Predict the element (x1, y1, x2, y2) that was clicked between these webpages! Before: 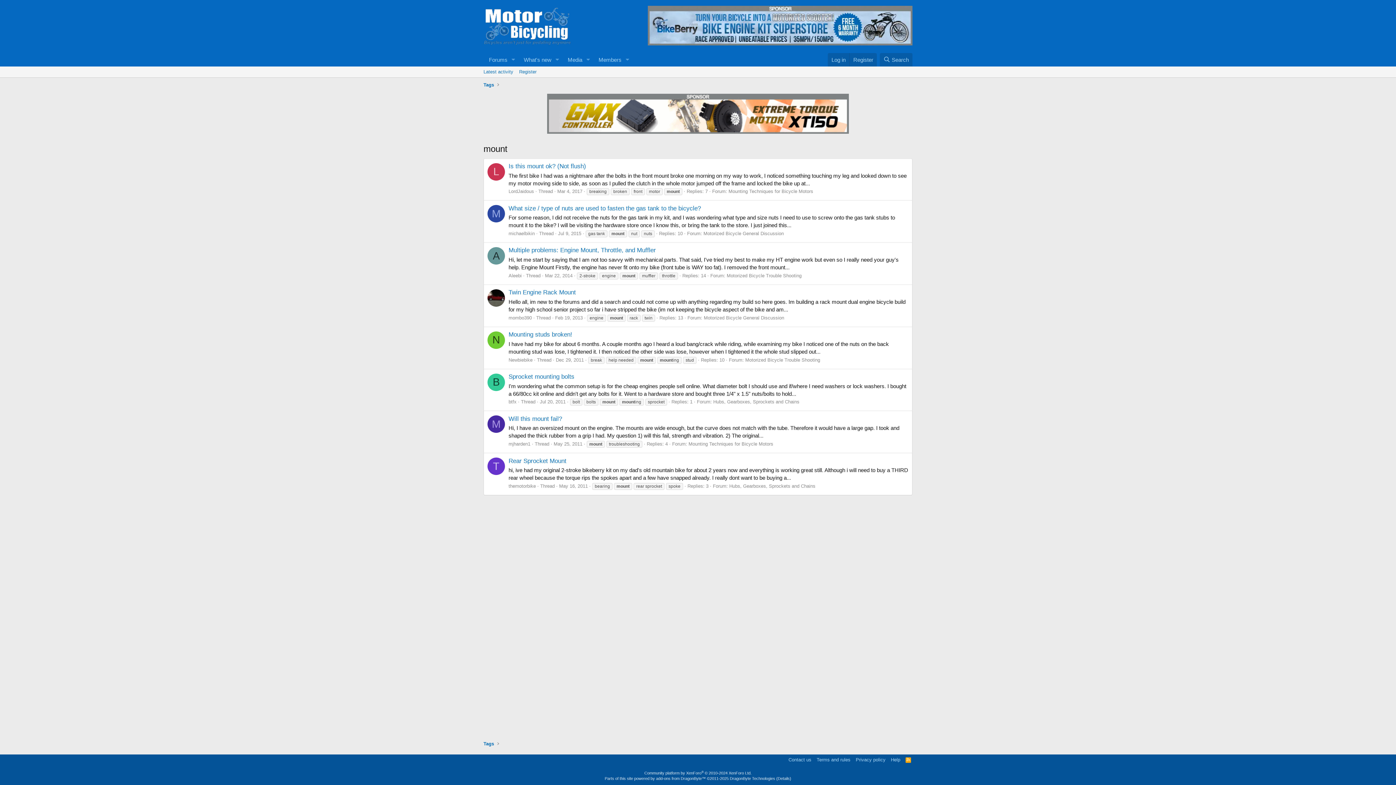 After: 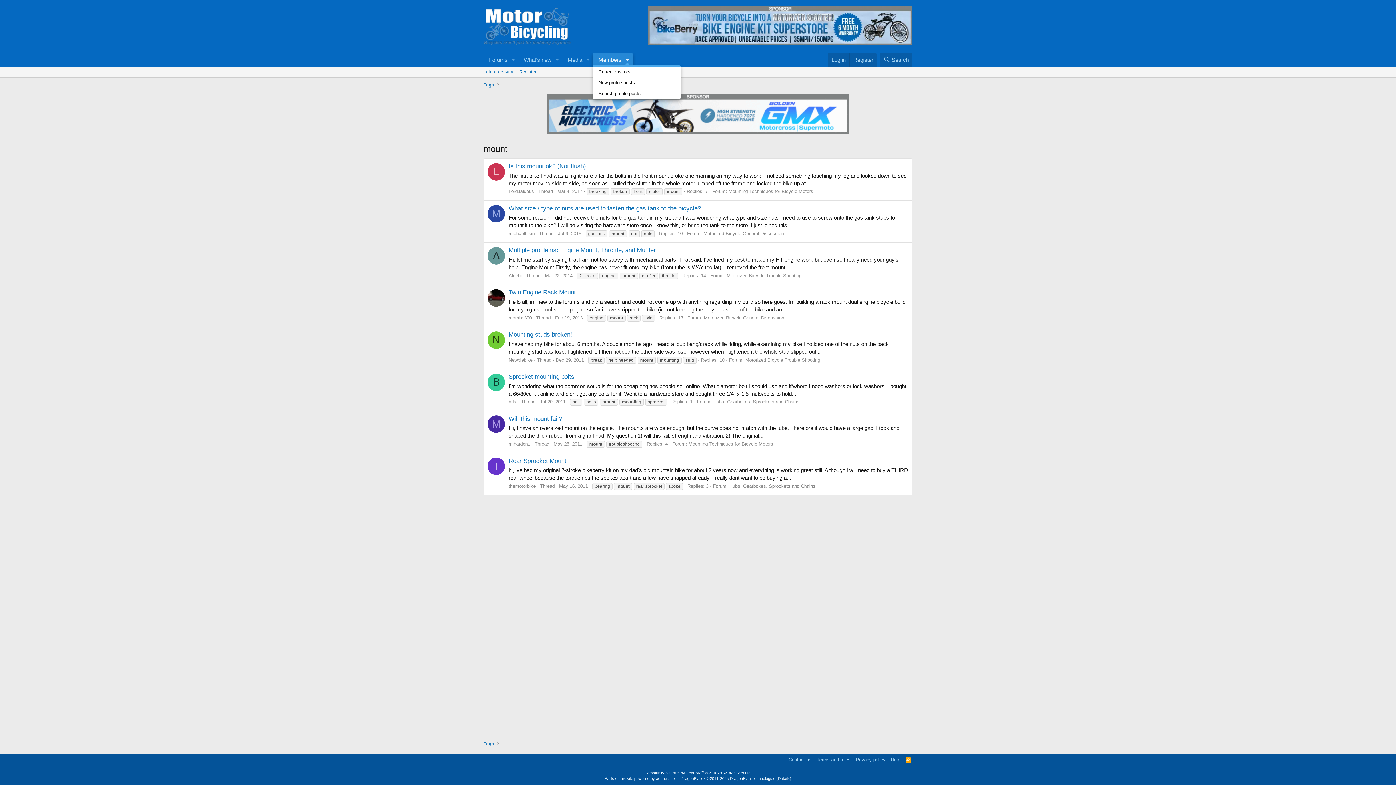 Action: label: Toggle expanded bbox: (622, 52, 632, 66)